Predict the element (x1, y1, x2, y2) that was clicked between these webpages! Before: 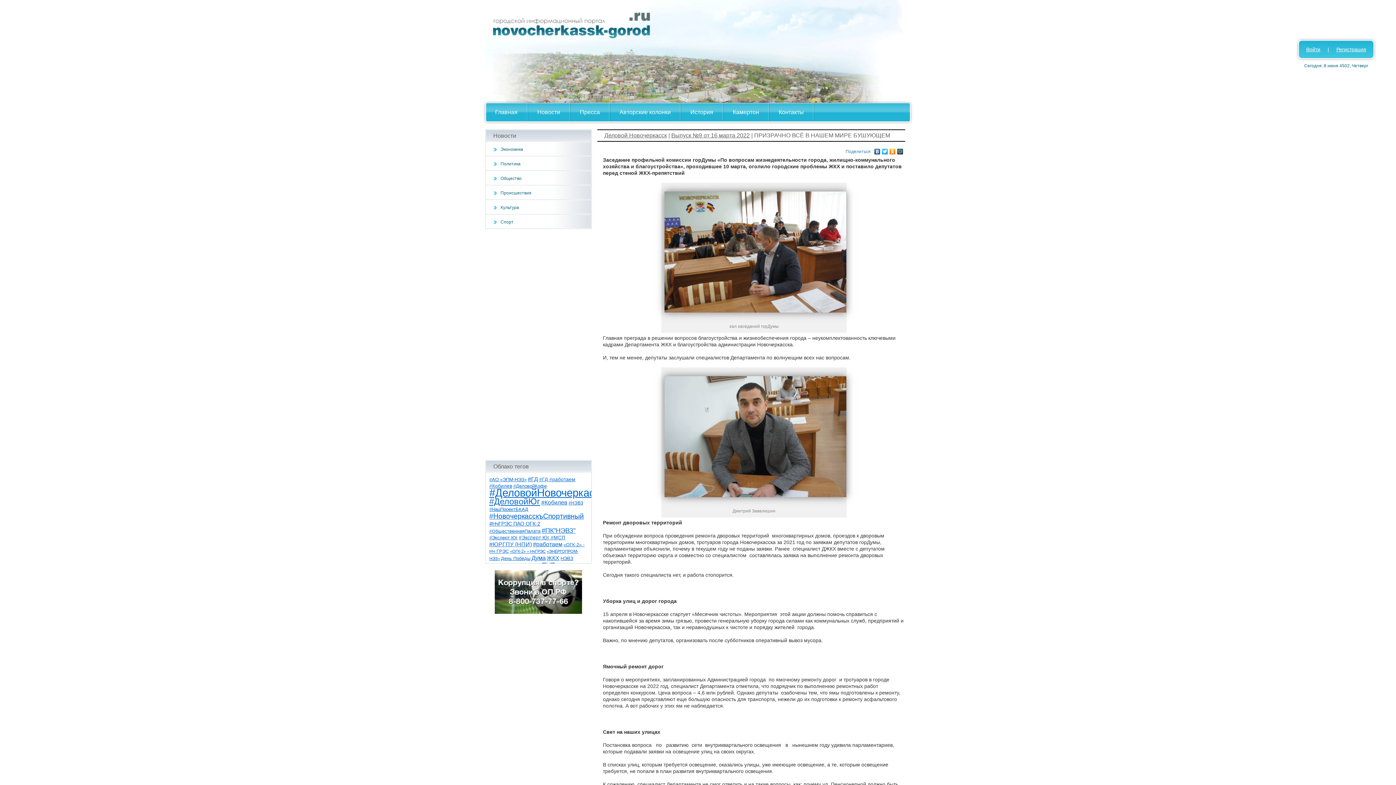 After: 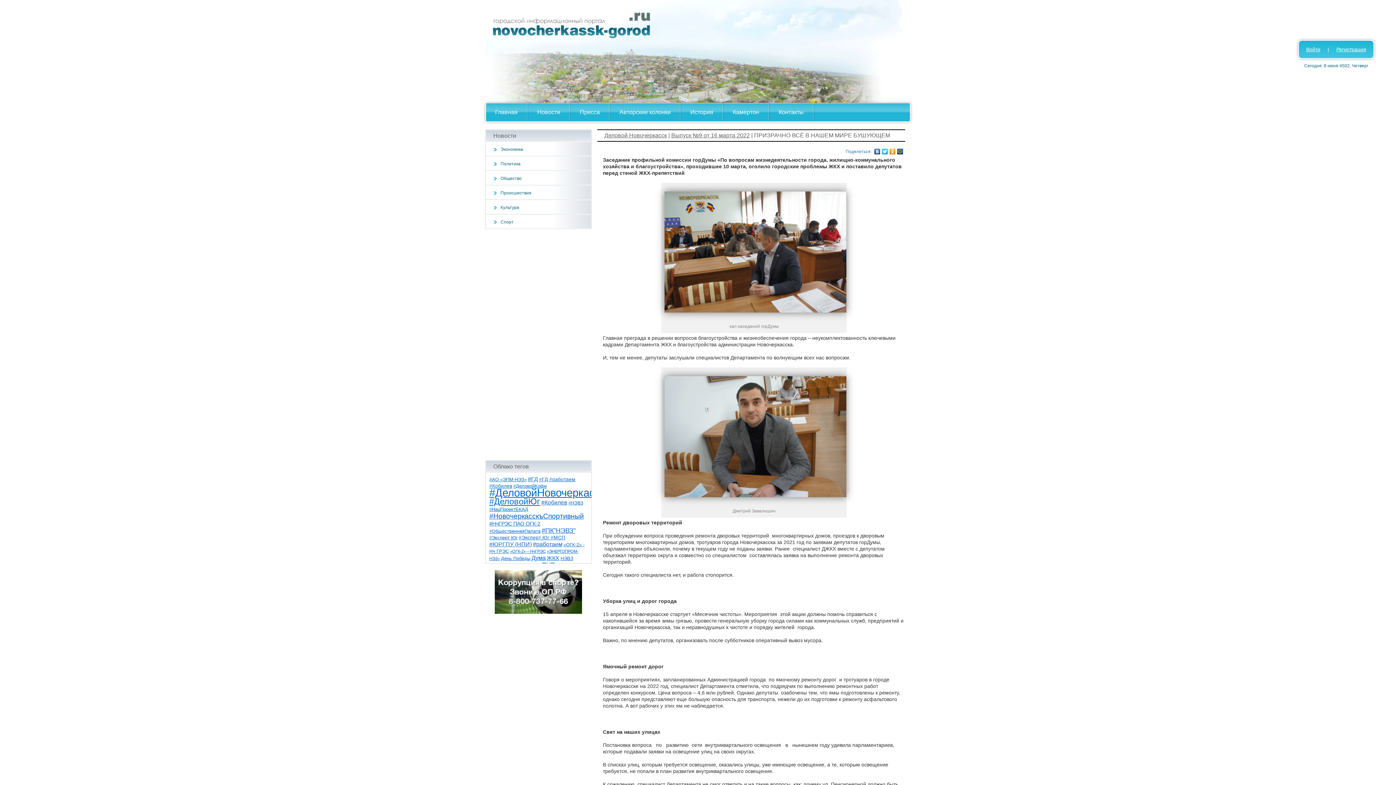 Action: bbox: (896, 147, 904, 152)